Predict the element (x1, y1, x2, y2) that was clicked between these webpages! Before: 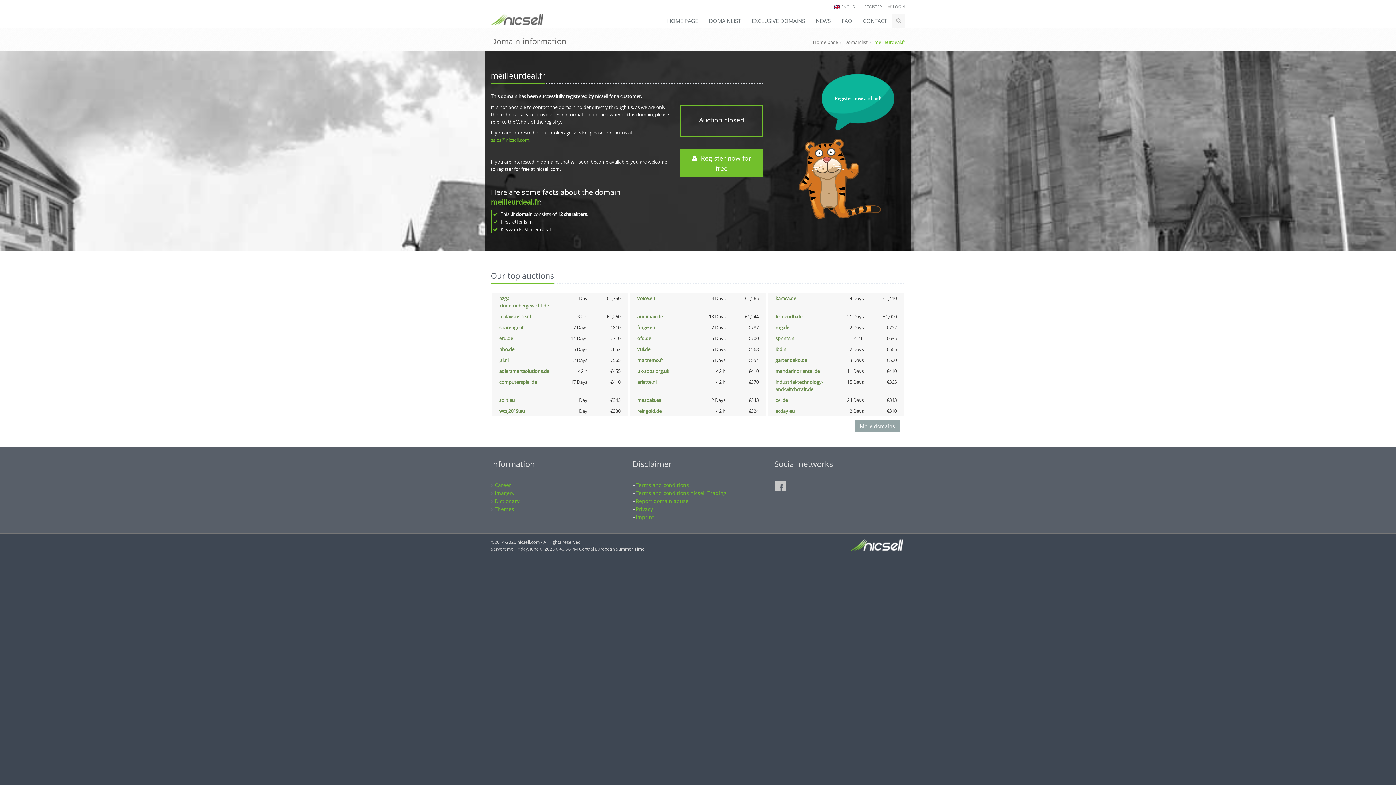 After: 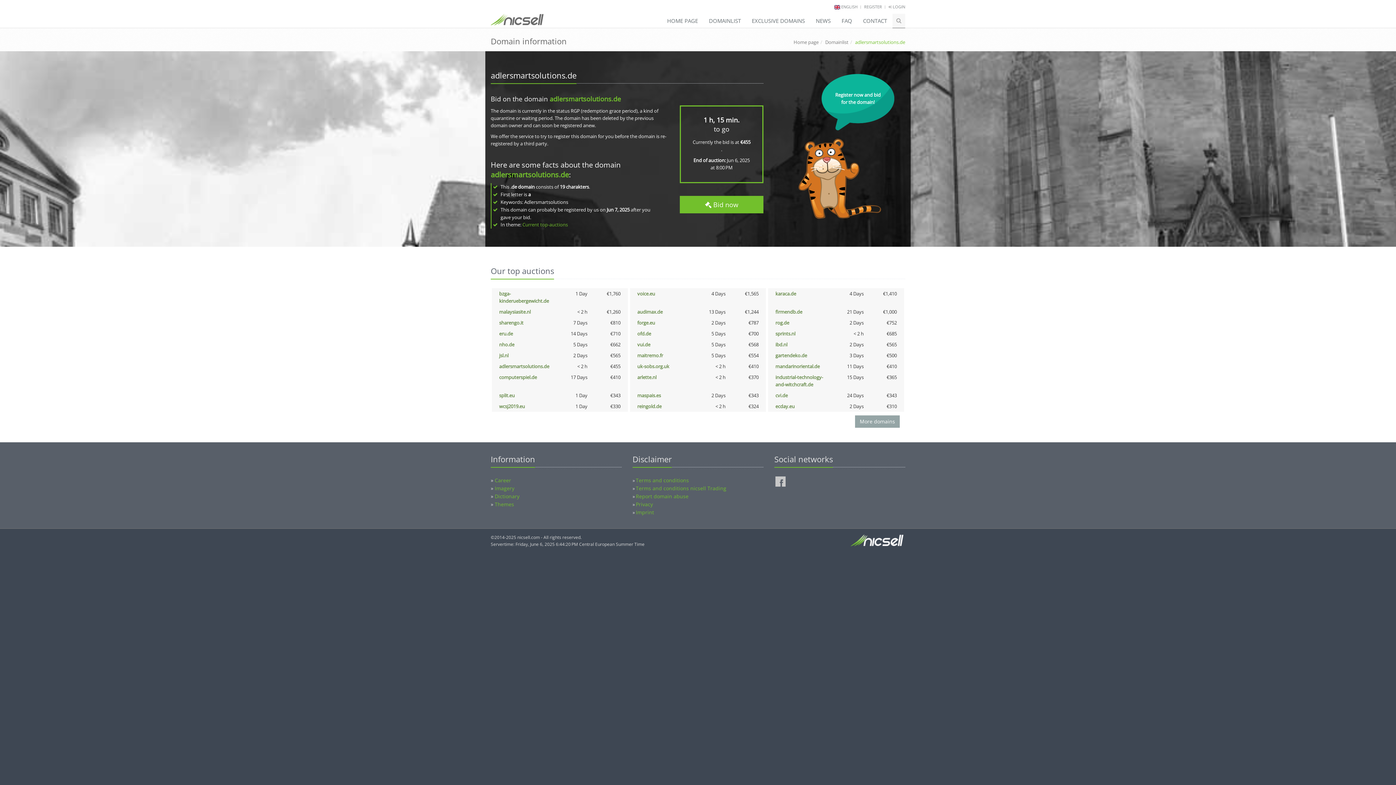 Action: bbox: (499, 368, 549, 374) label: adlersmartsolutions.de